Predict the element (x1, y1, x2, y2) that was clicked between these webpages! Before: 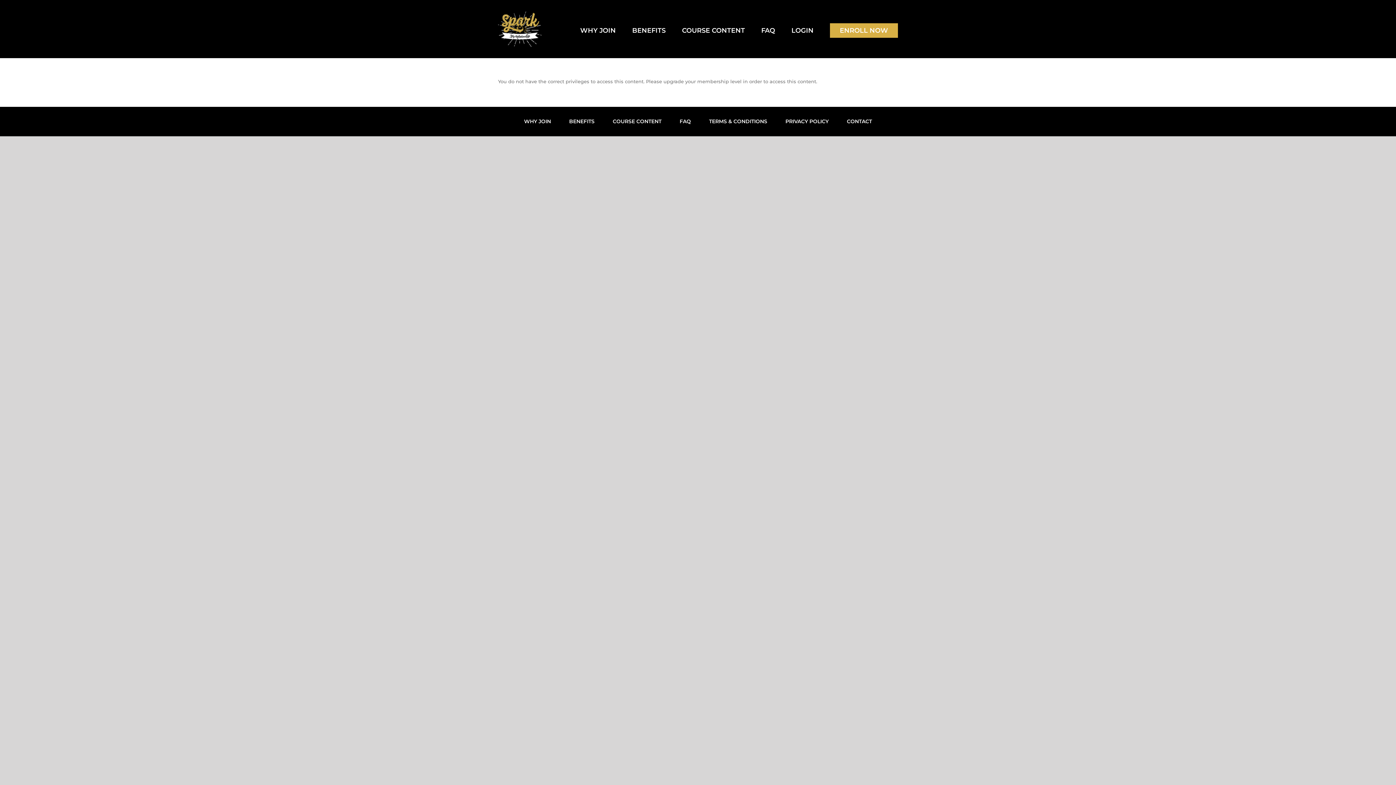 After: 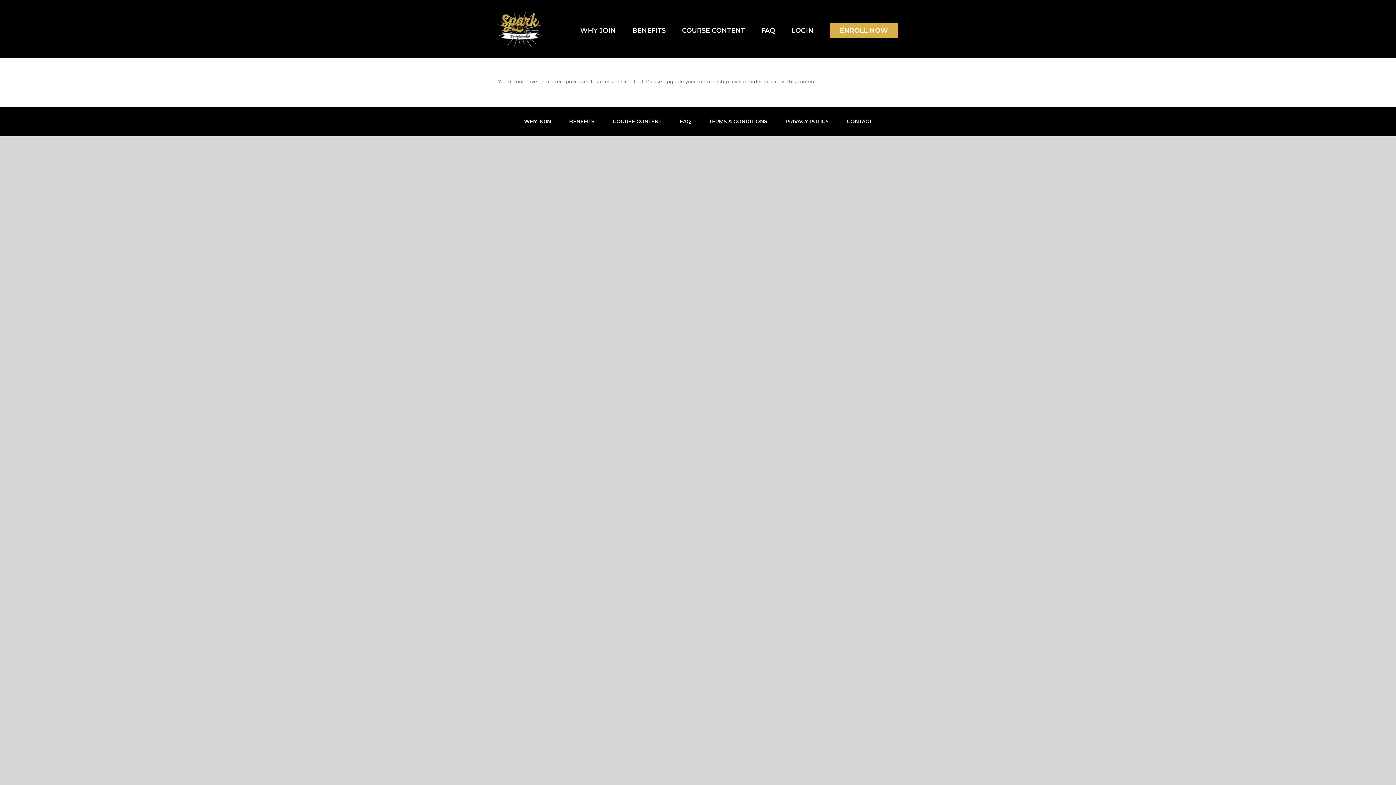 Action: bbox: (569, 117, 612, 125) label: BENEFITS